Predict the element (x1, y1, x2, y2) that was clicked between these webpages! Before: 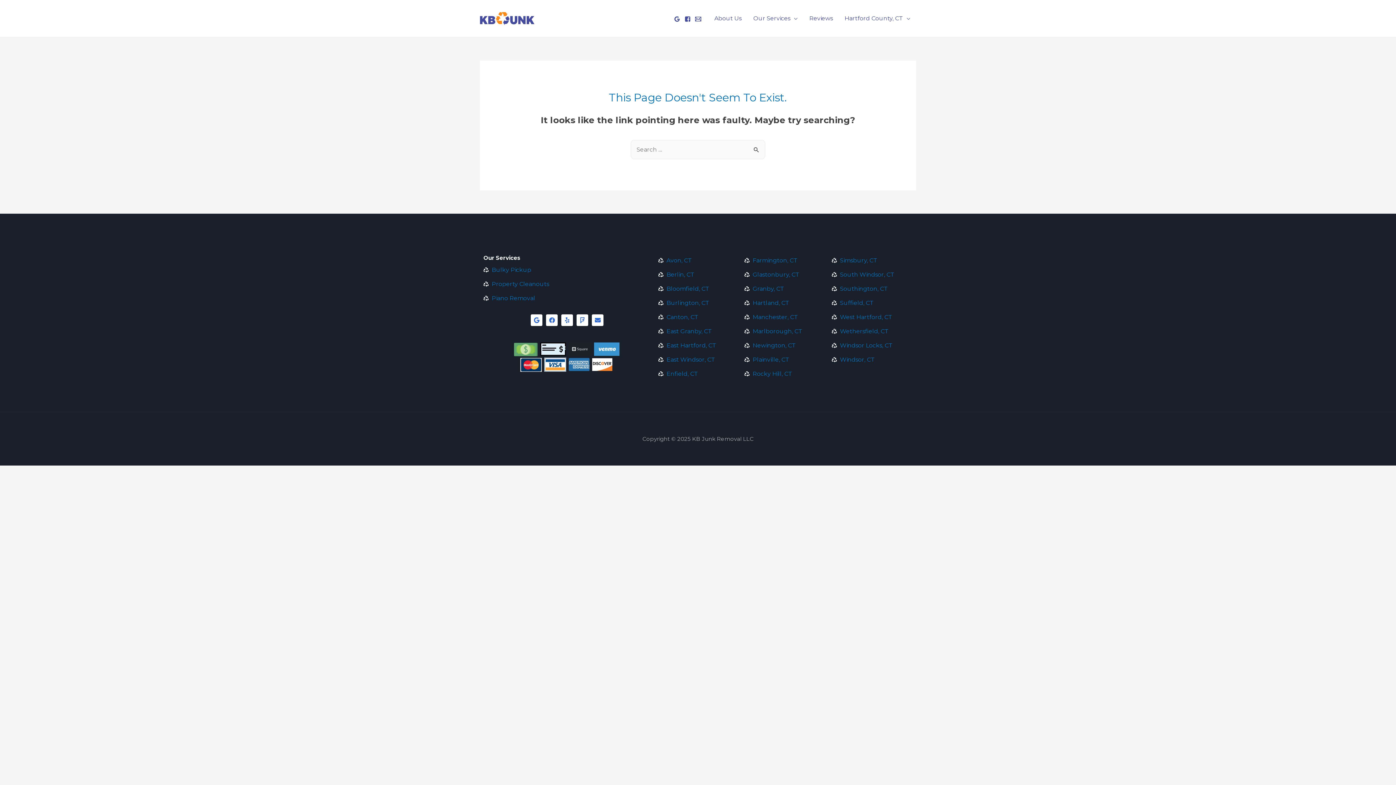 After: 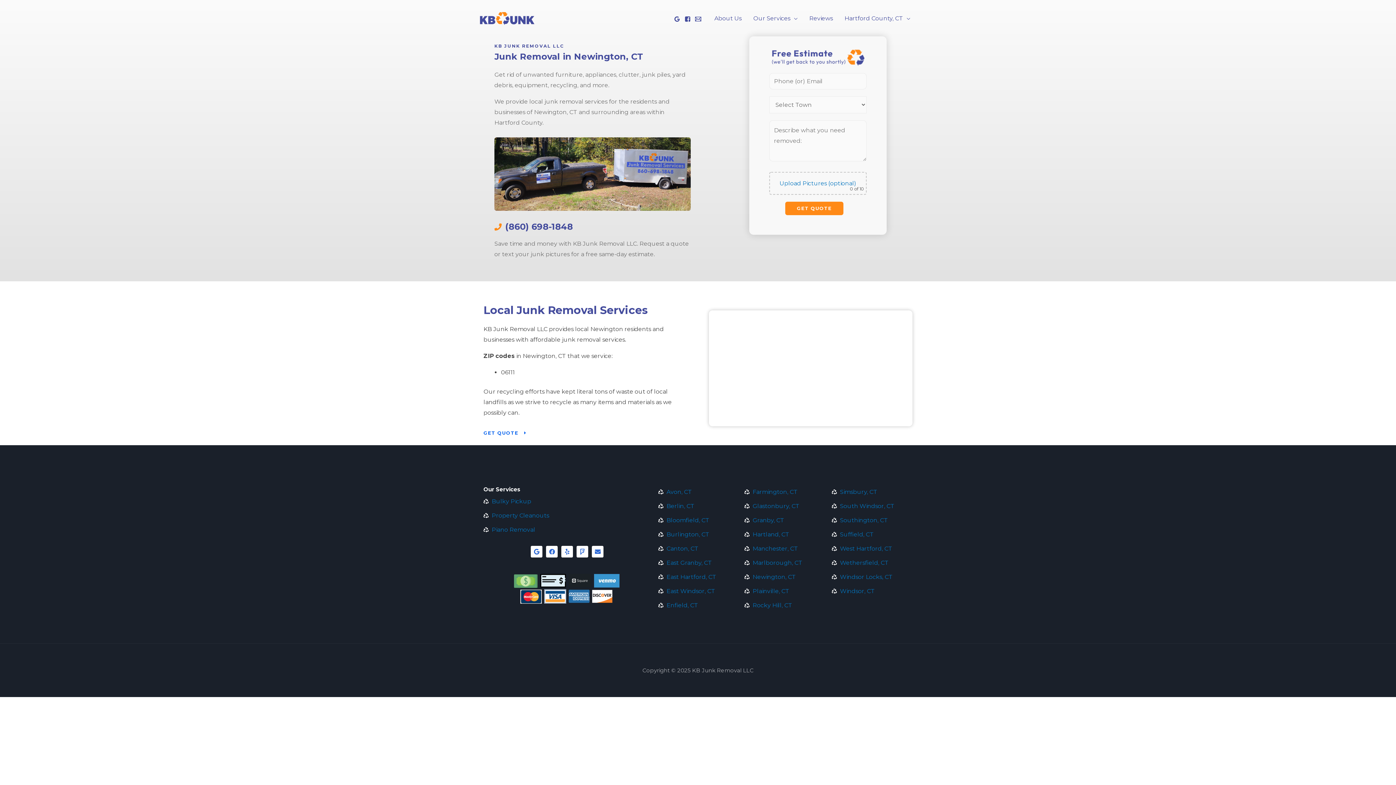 Action: label: Newington, CT bbox: (744, 340, 824, 350)